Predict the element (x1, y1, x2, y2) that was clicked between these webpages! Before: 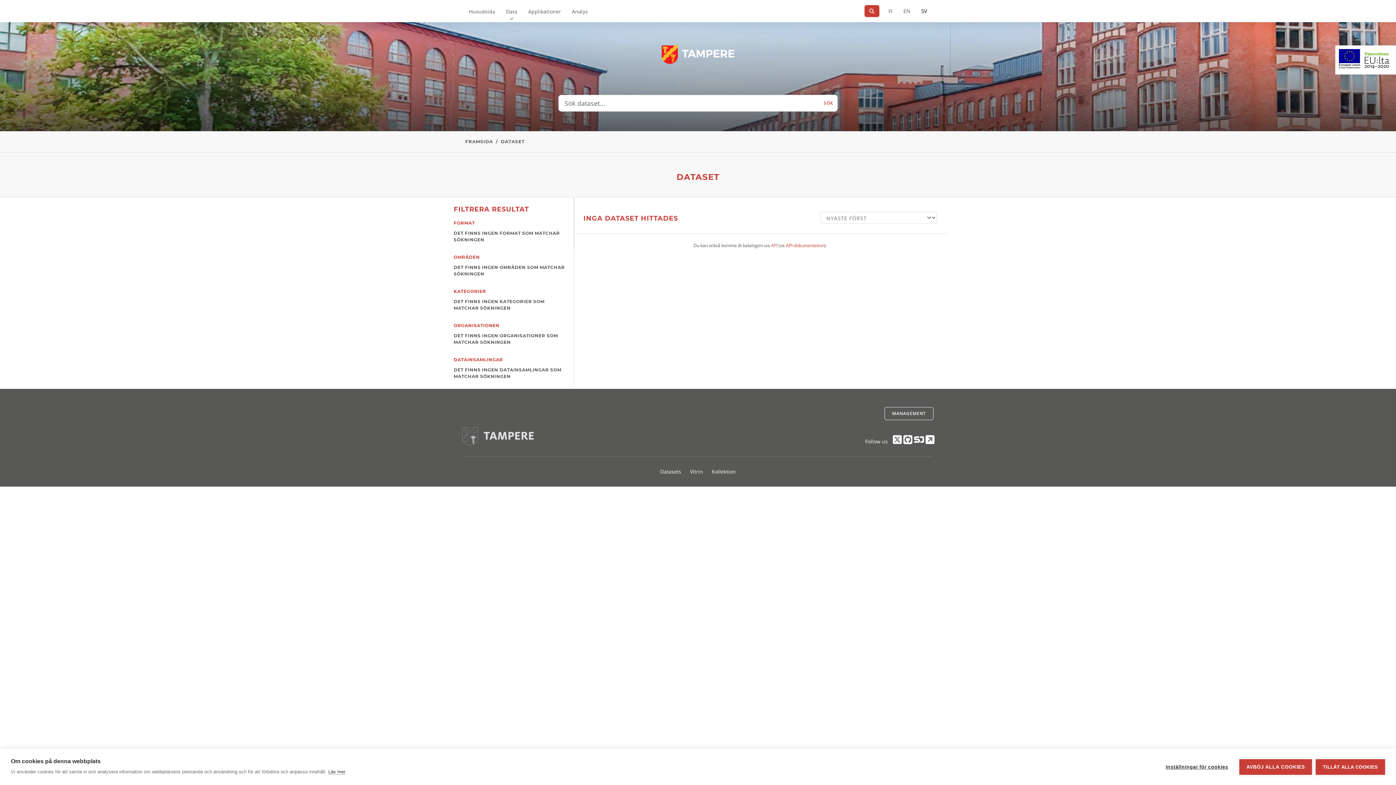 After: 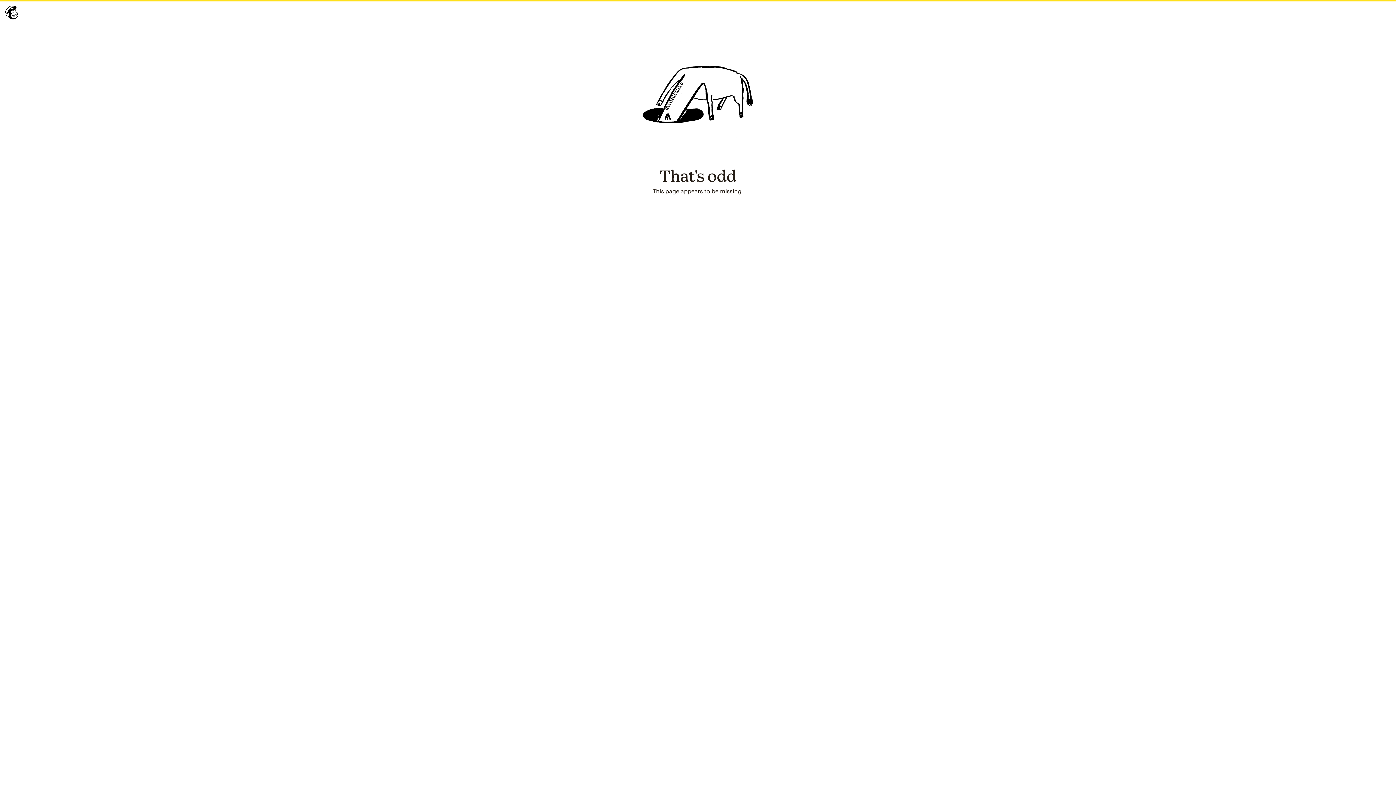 Action: bbox: (925, 438, 934, 444)